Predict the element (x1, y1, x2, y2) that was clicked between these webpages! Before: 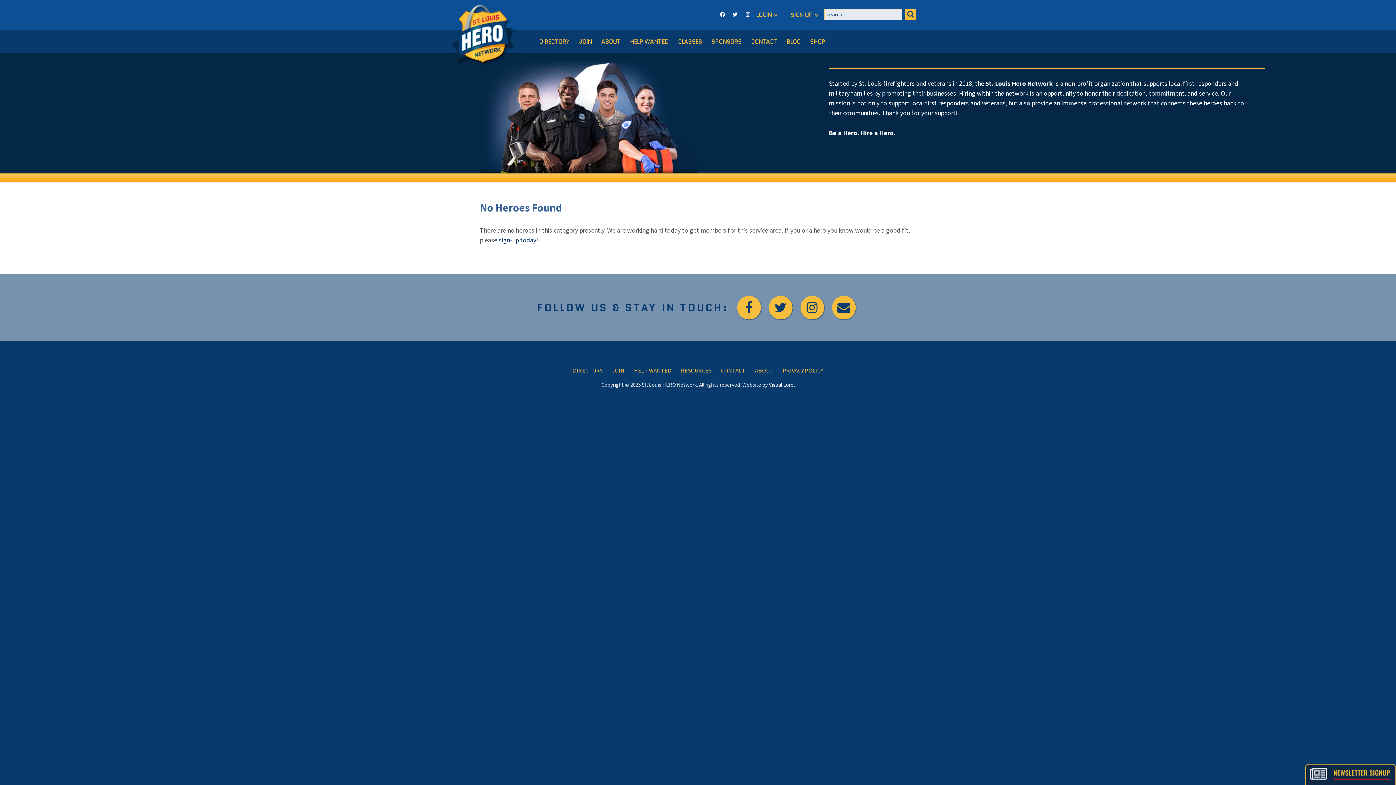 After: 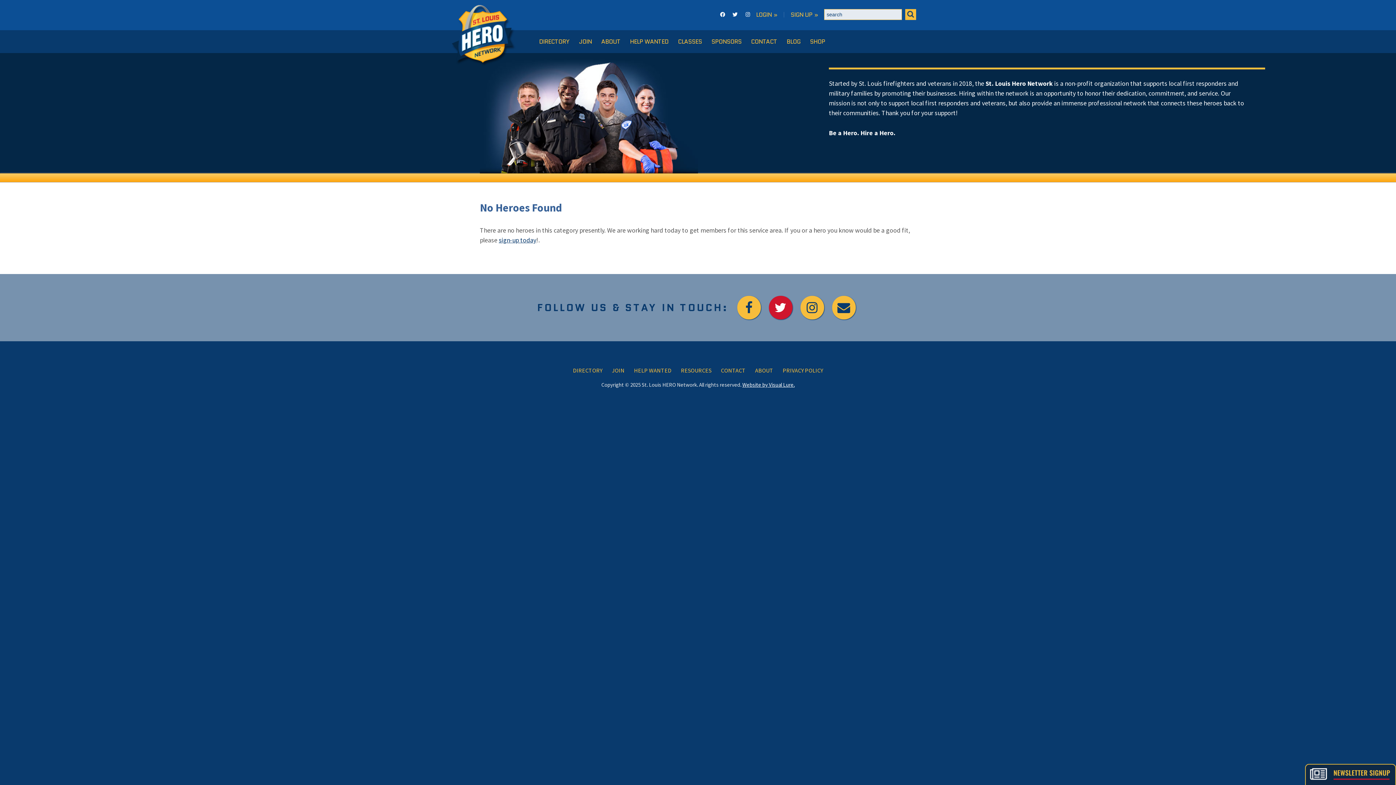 Action: bbox: (768, 296, 792, 319)